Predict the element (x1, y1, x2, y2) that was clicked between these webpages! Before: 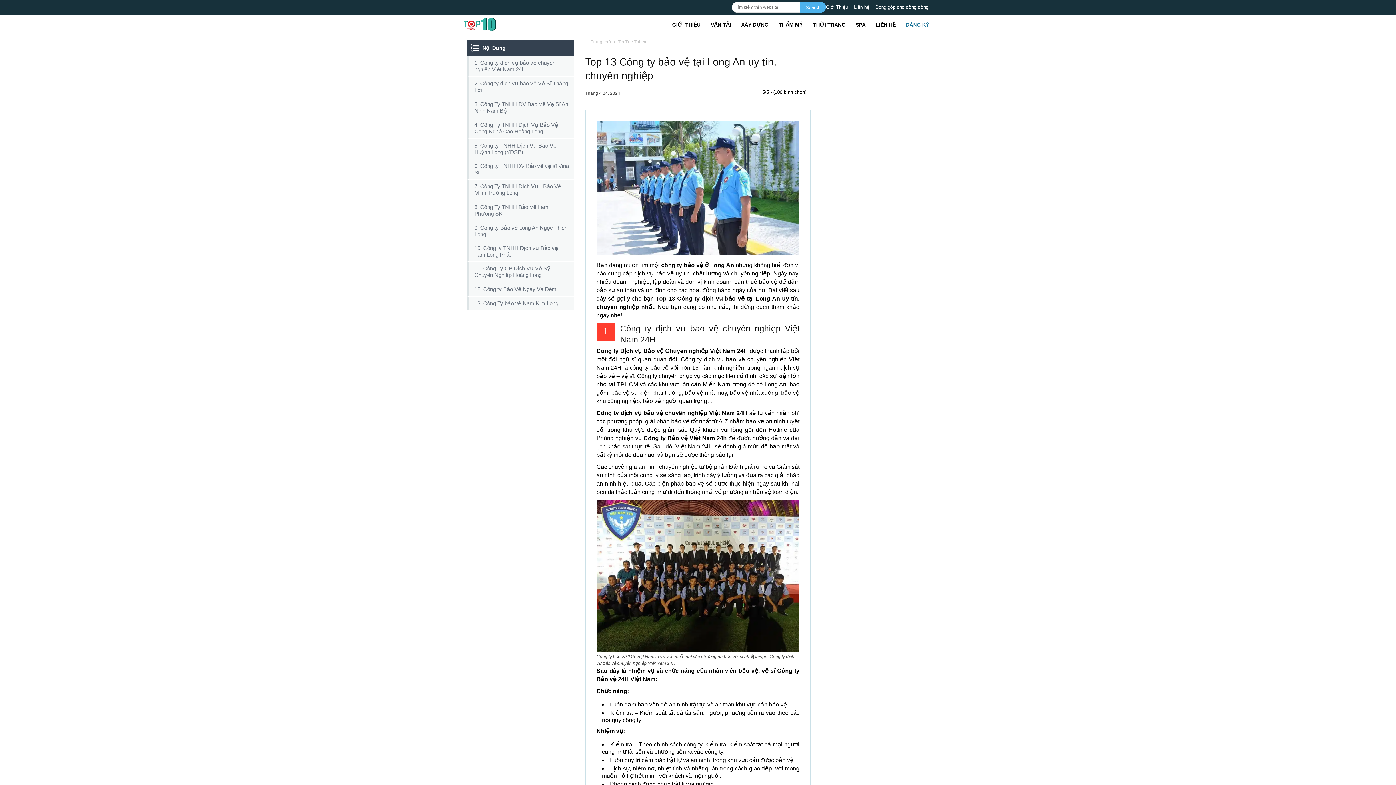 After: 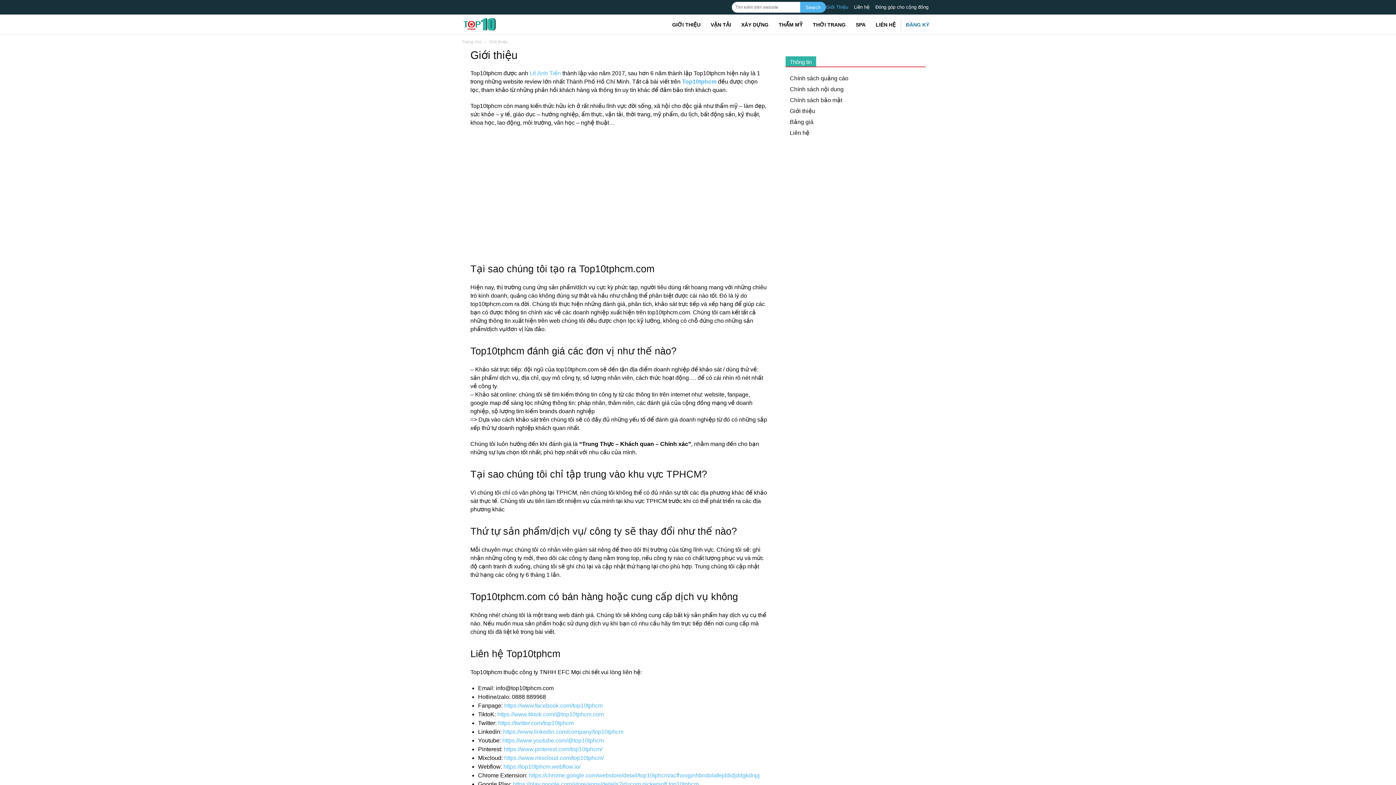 Action: bbox: (826, 4, 848, 9) label: Giới Thiệu